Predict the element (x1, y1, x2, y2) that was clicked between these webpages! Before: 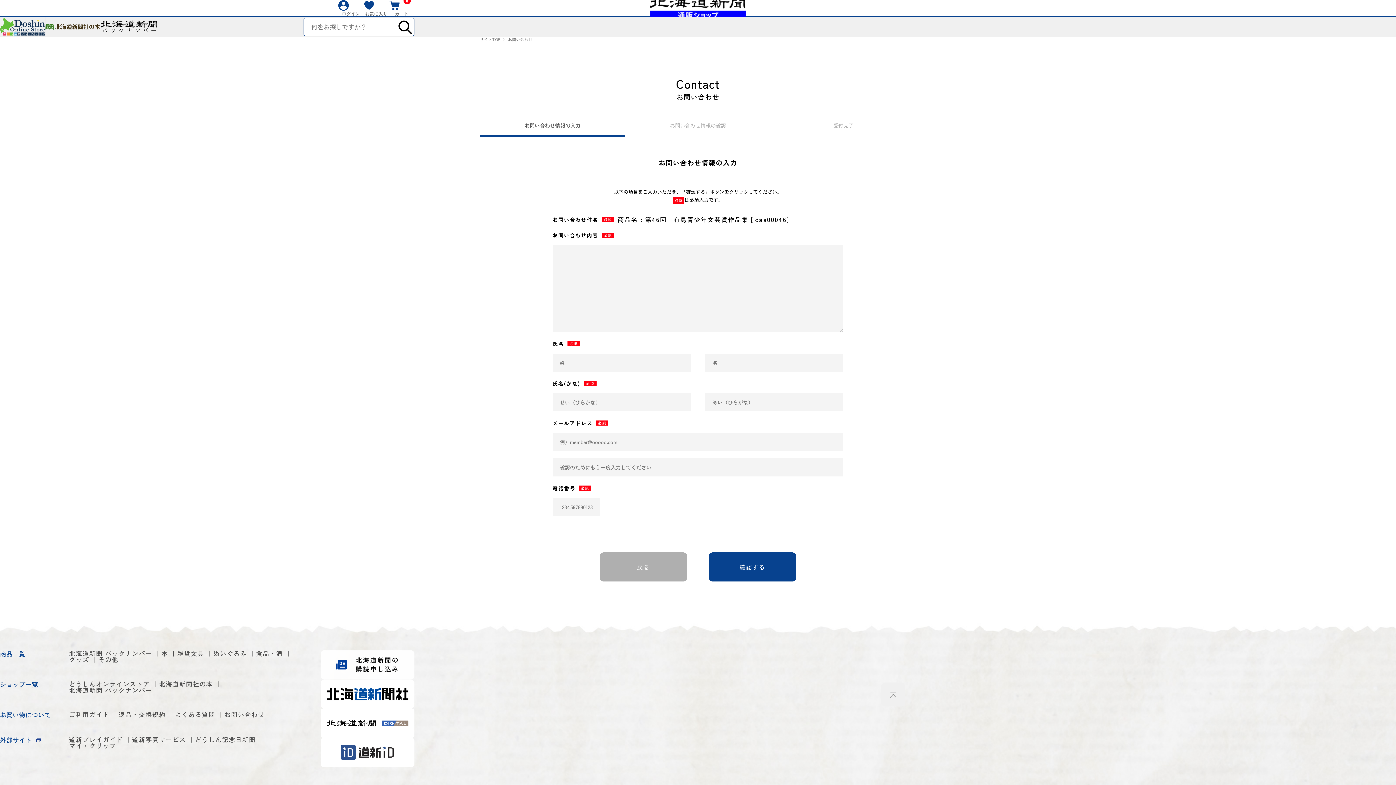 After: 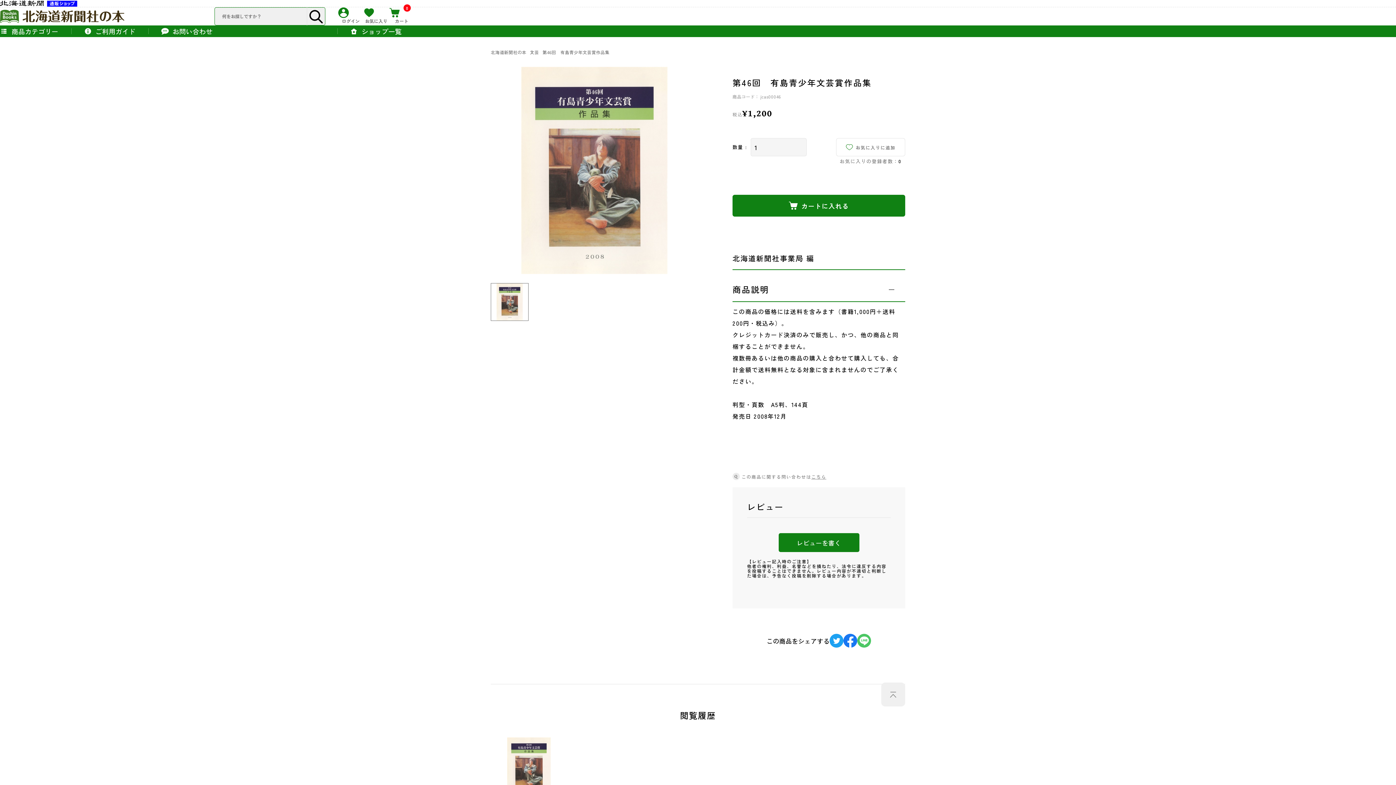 Action: bbox: (600, 552, 687, 581) label: 戻る